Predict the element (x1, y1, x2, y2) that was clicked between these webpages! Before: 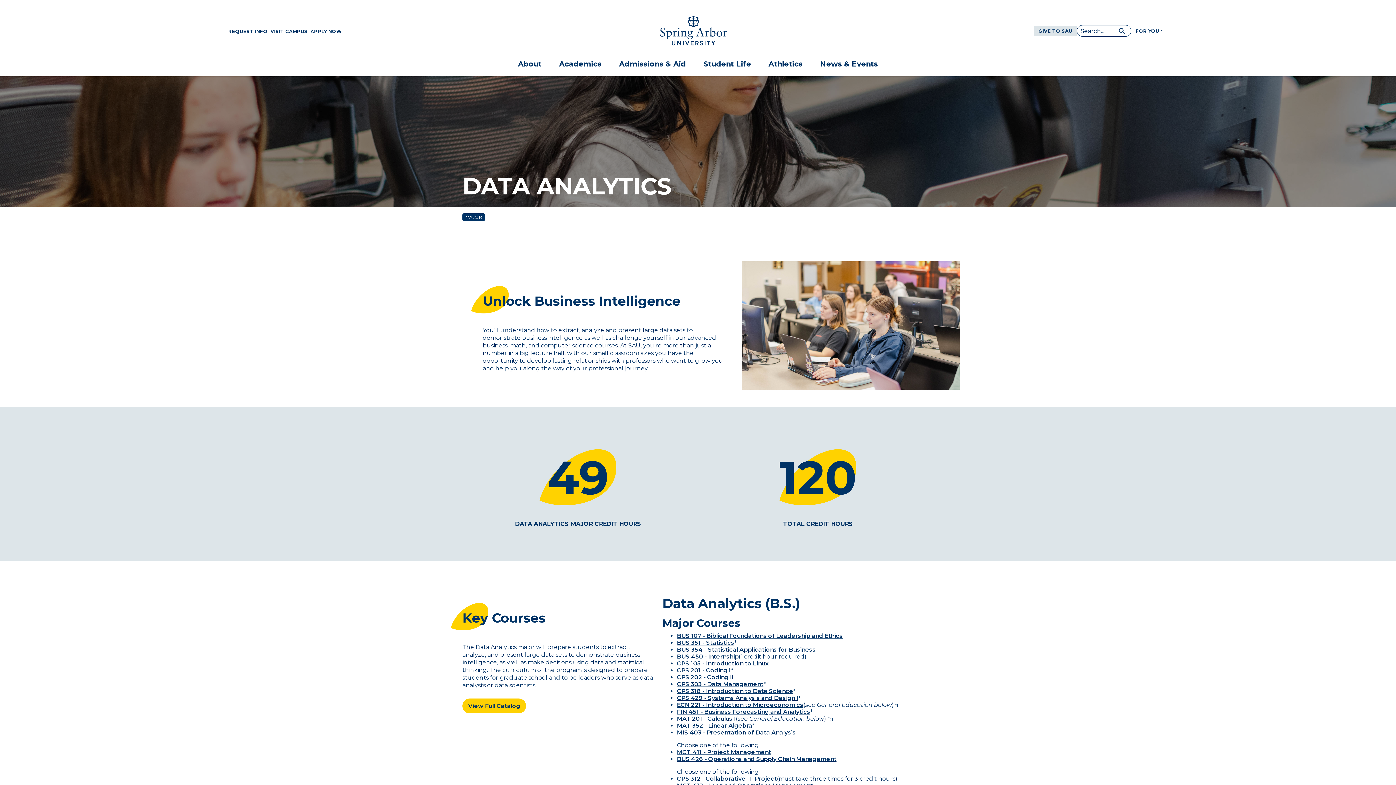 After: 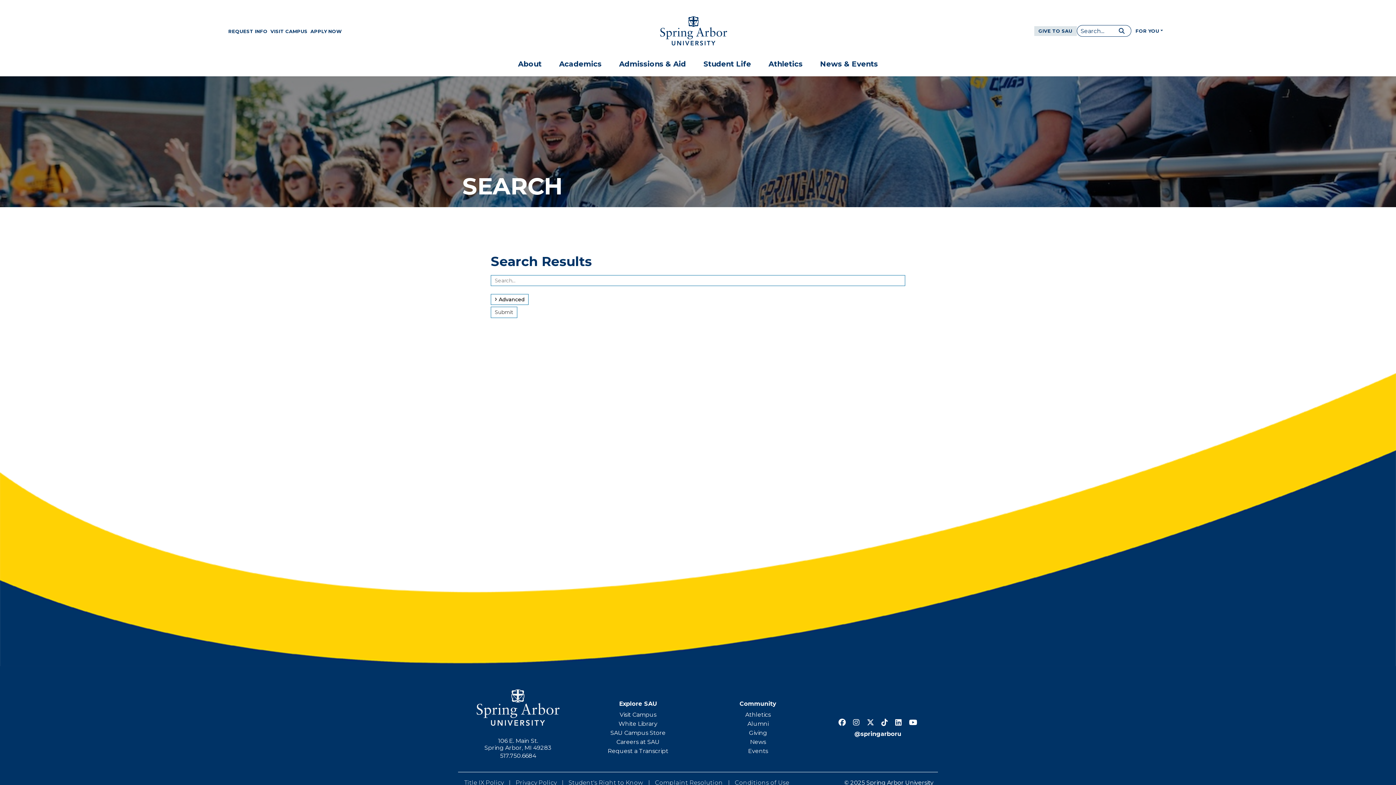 Action: bbox: (1116, 25, 1127, 36) label: Submit Search